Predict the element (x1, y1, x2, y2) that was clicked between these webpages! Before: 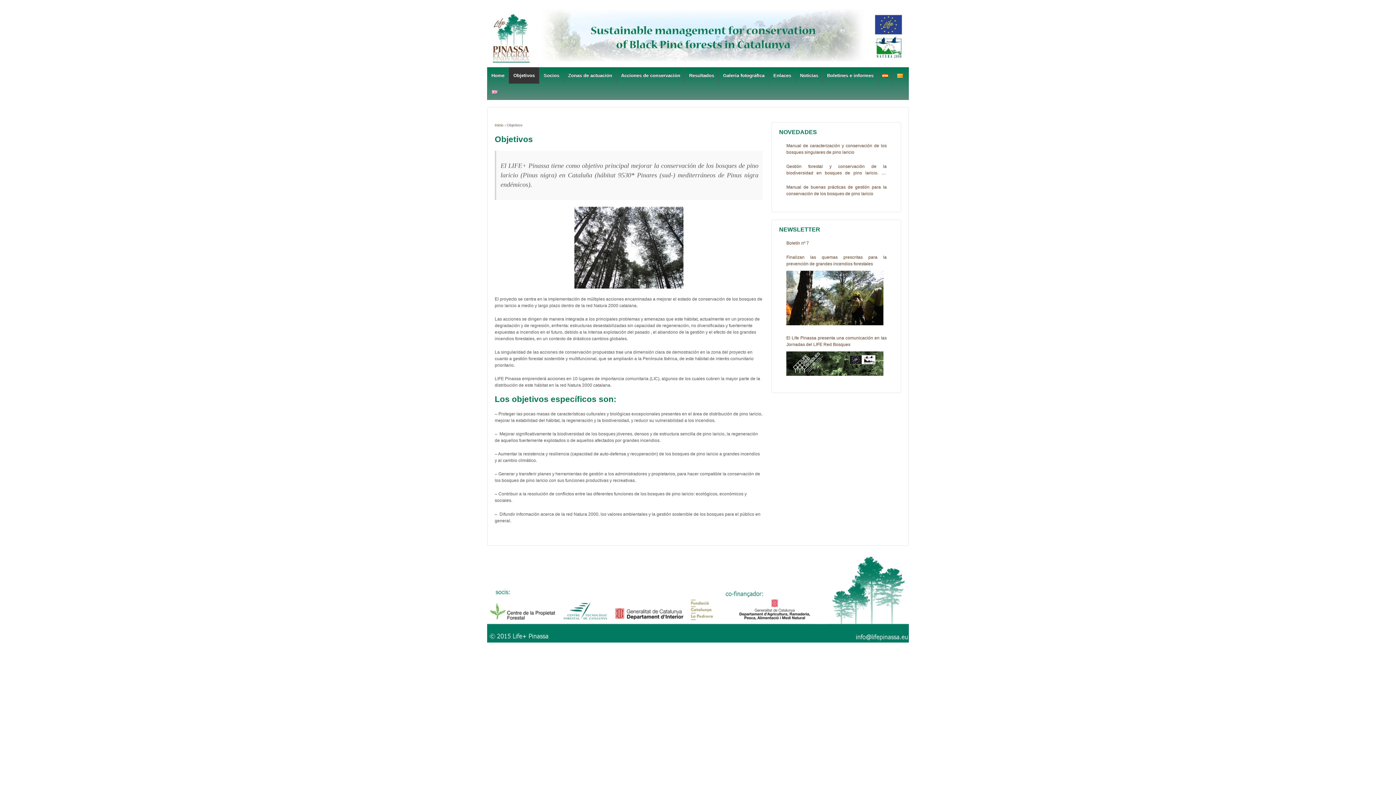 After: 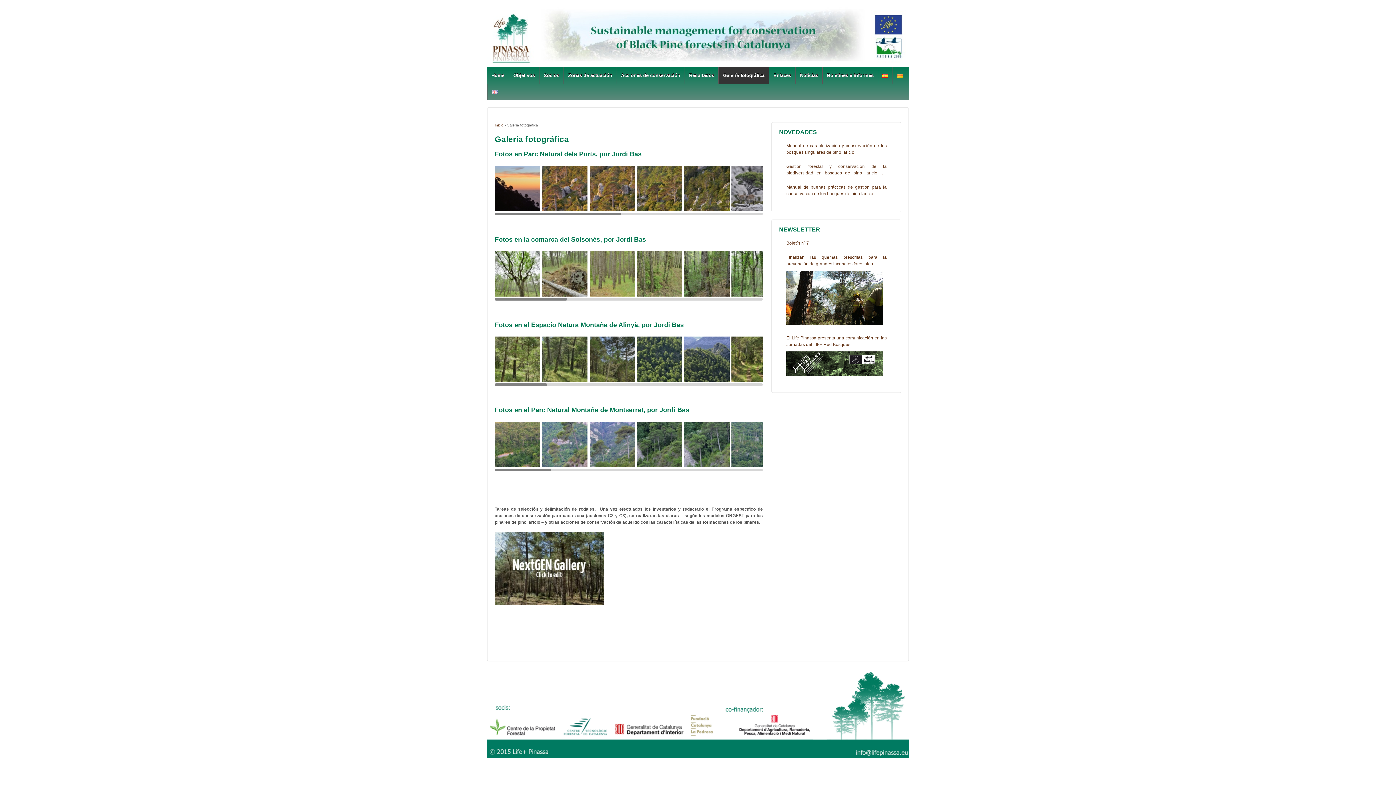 Action: bbox: (718, 67, 768, 83) label: Galería fotográfica